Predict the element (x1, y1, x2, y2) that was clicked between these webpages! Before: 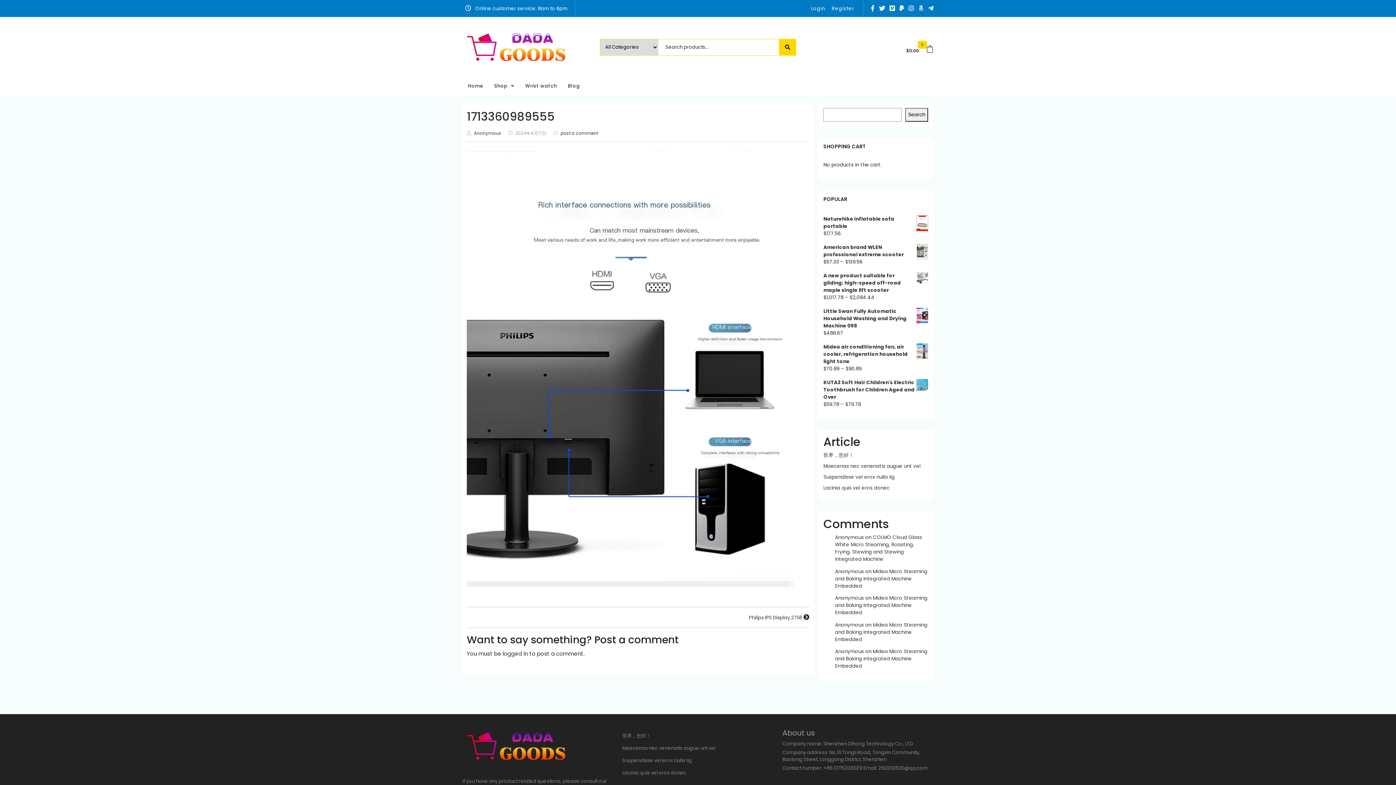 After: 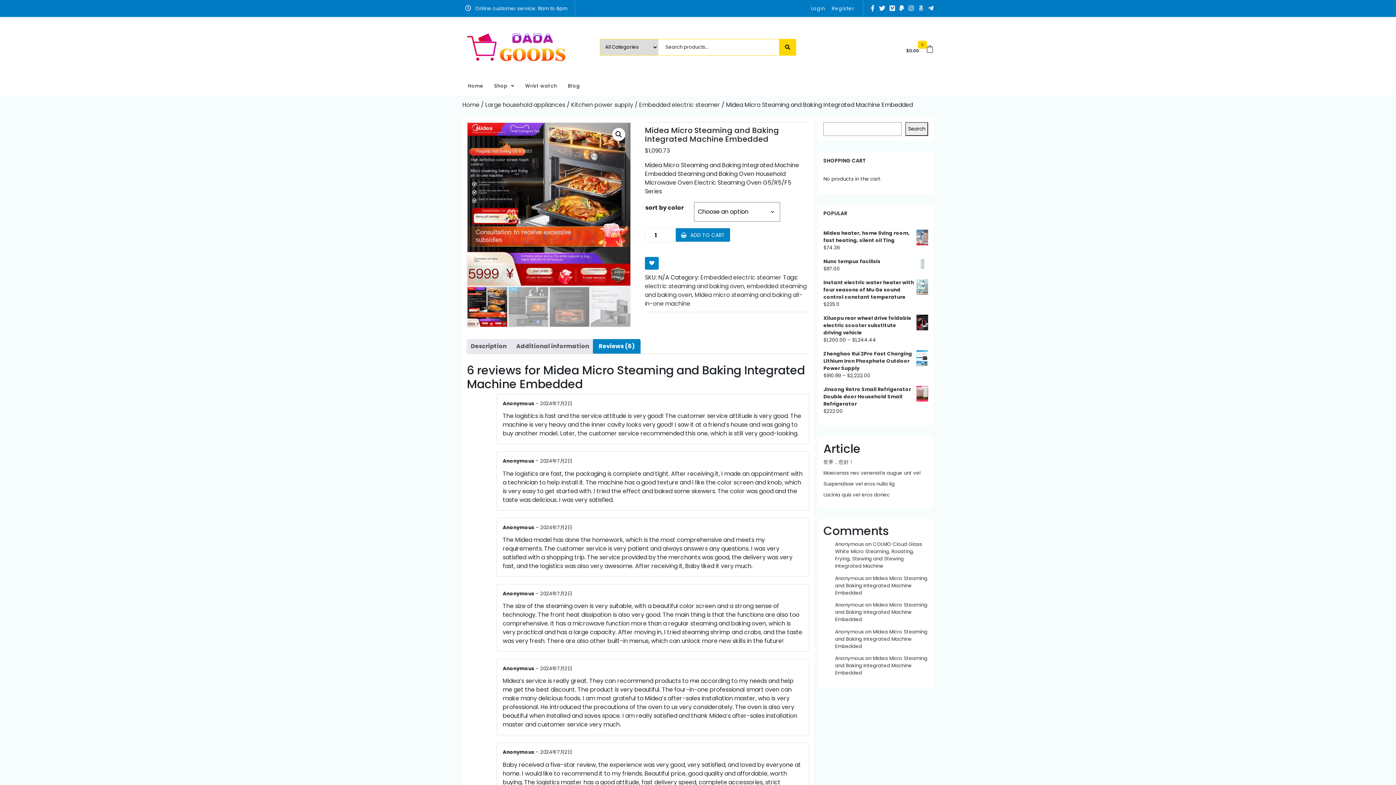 Action: label: Midea Micro Steaming and Baking Integrated Machine Embedded bbox: (835, 594, 927, 616)